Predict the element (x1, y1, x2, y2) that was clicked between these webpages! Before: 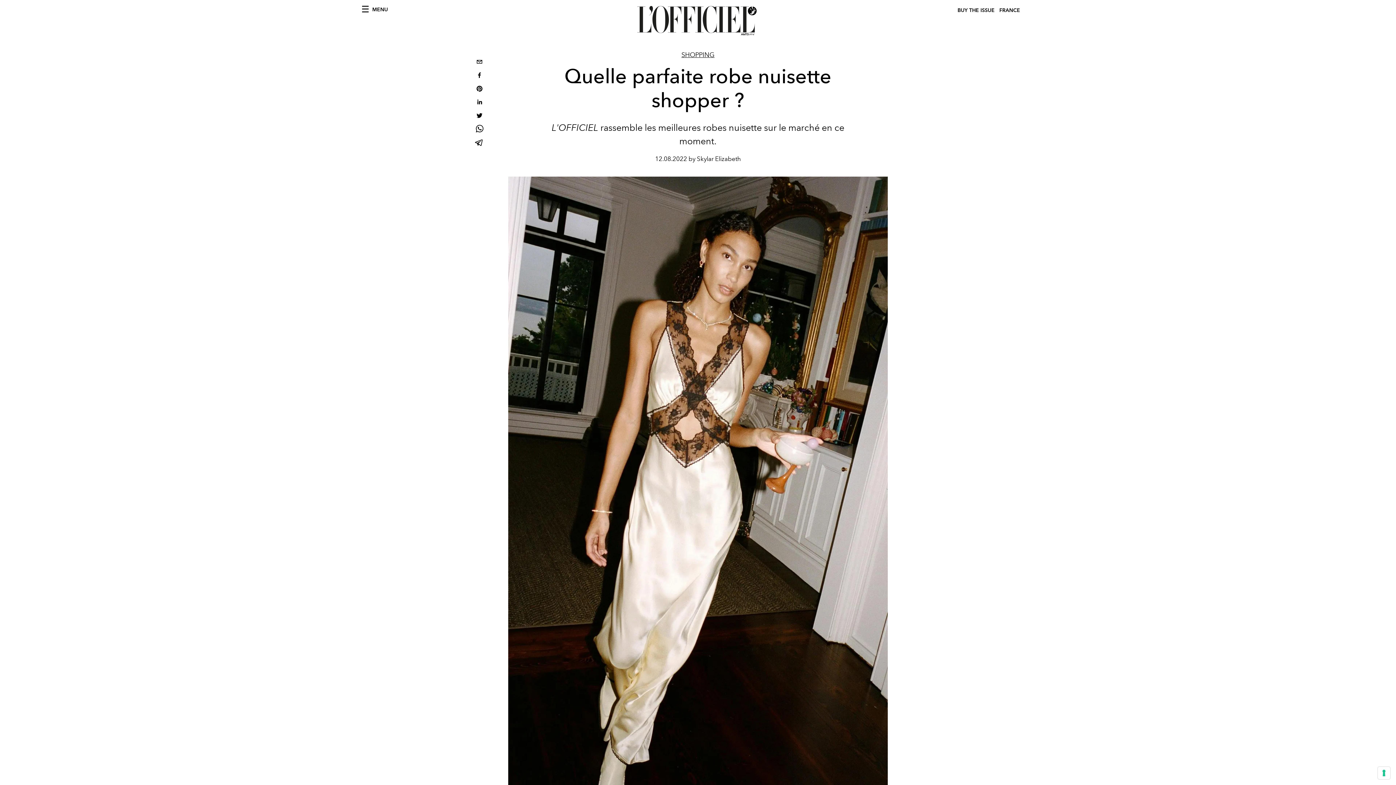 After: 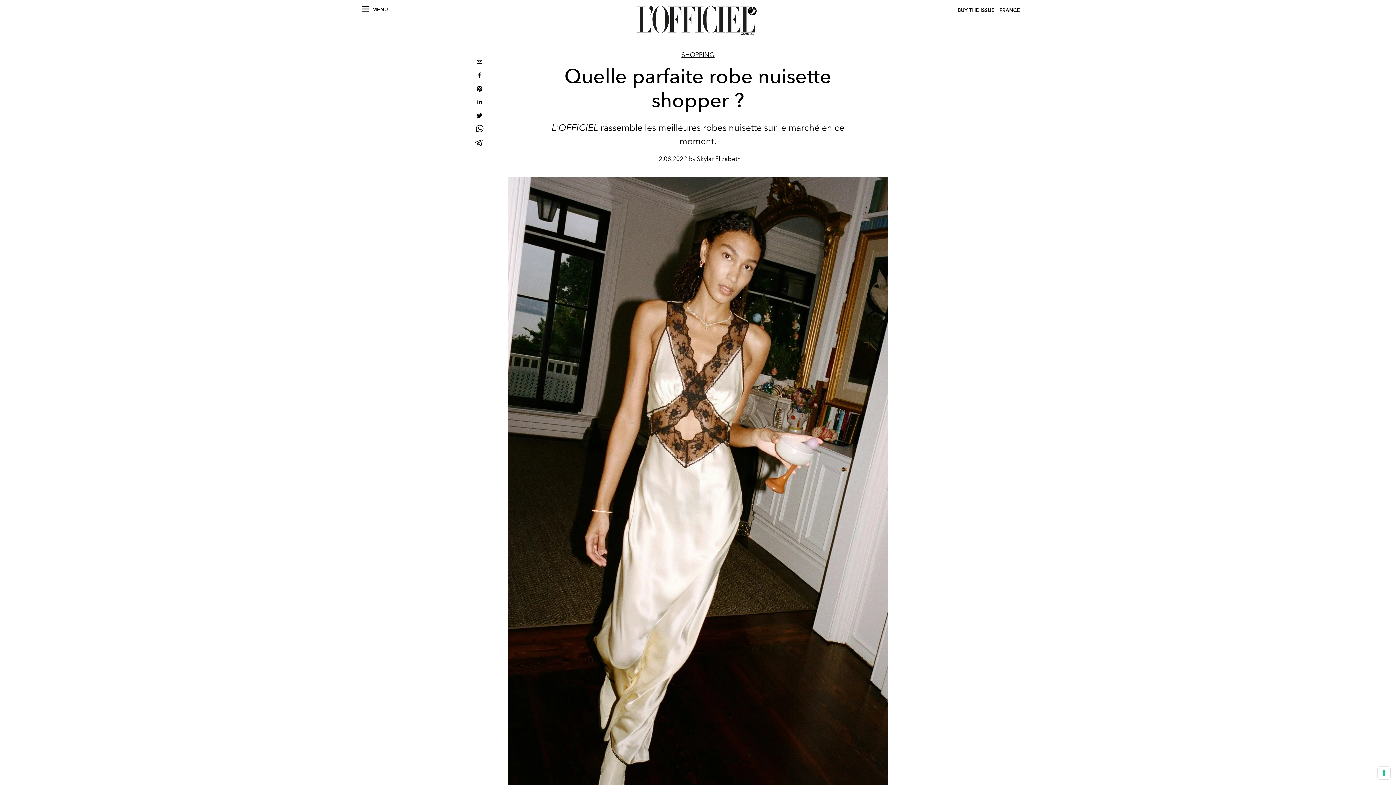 Action: label: twitter bbox: (473, 109, 485, 123)